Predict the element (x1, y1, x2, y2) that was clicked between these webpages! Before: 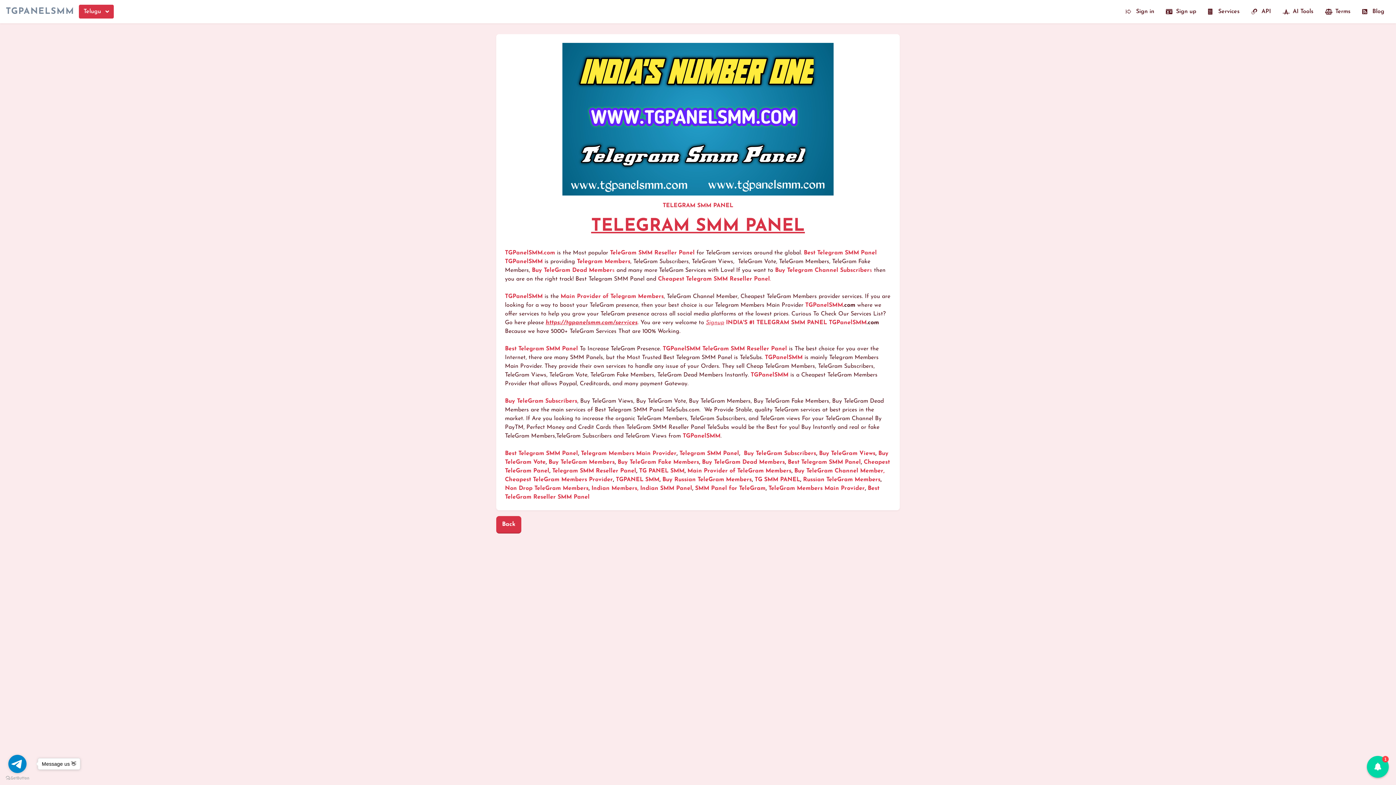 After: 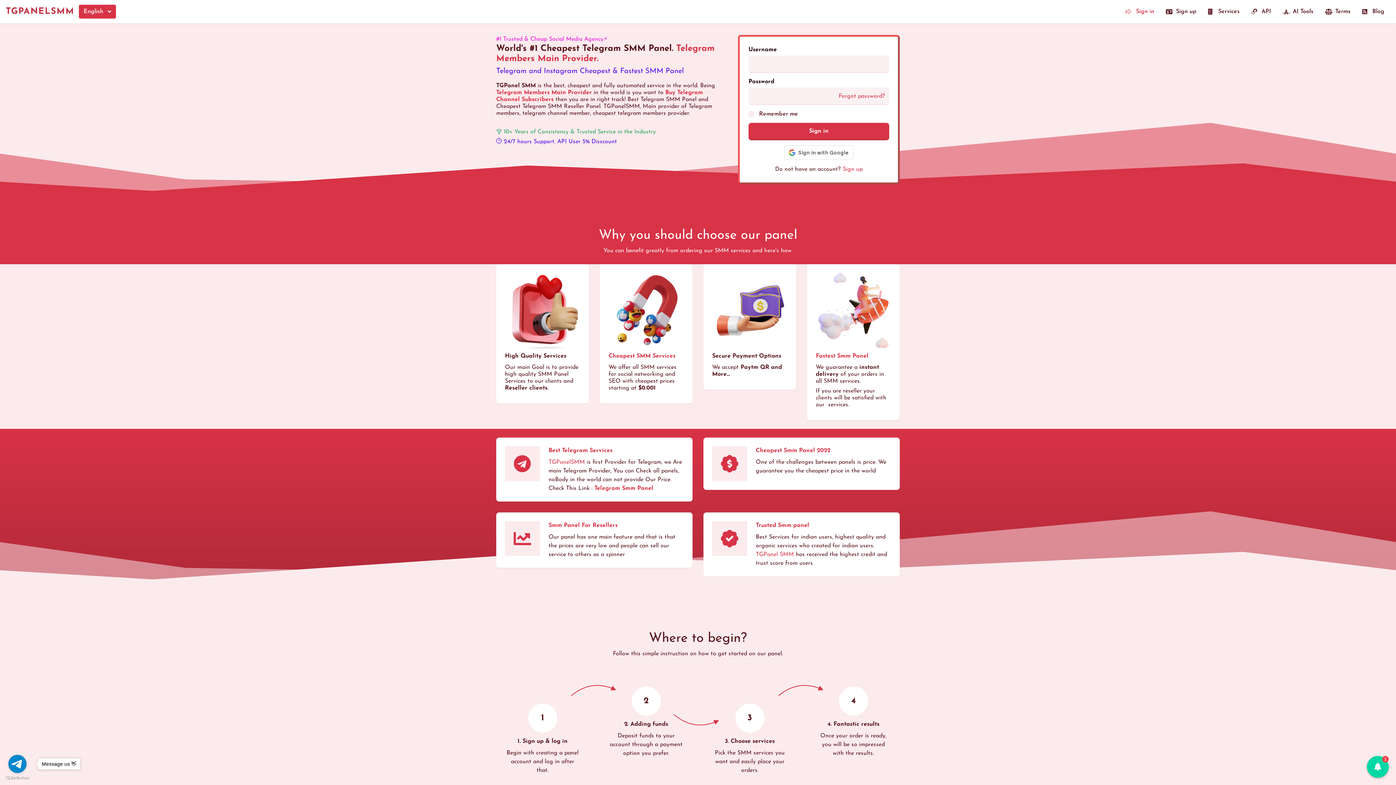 Action: bbox: (794, 468, 884, 474) label: Buy TeleGram Channel Member,